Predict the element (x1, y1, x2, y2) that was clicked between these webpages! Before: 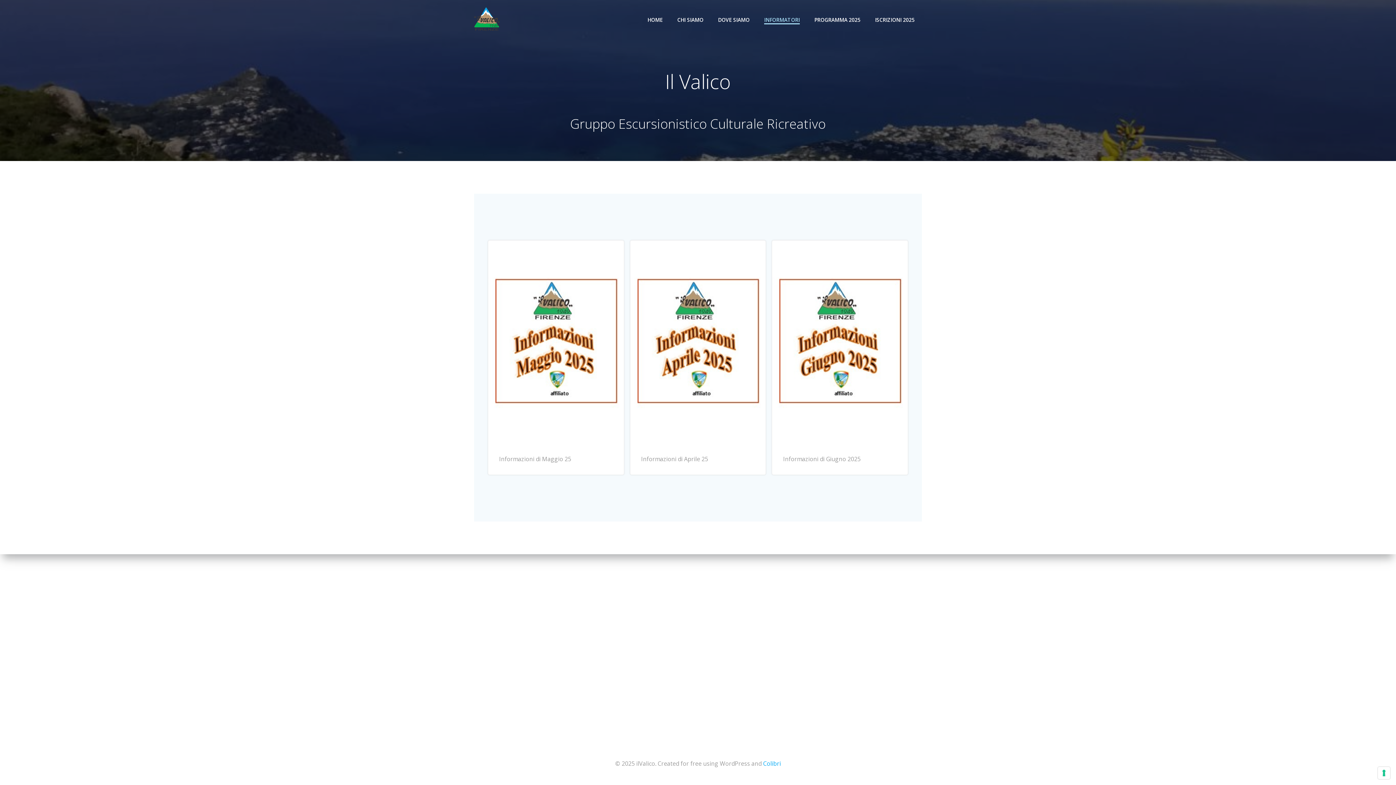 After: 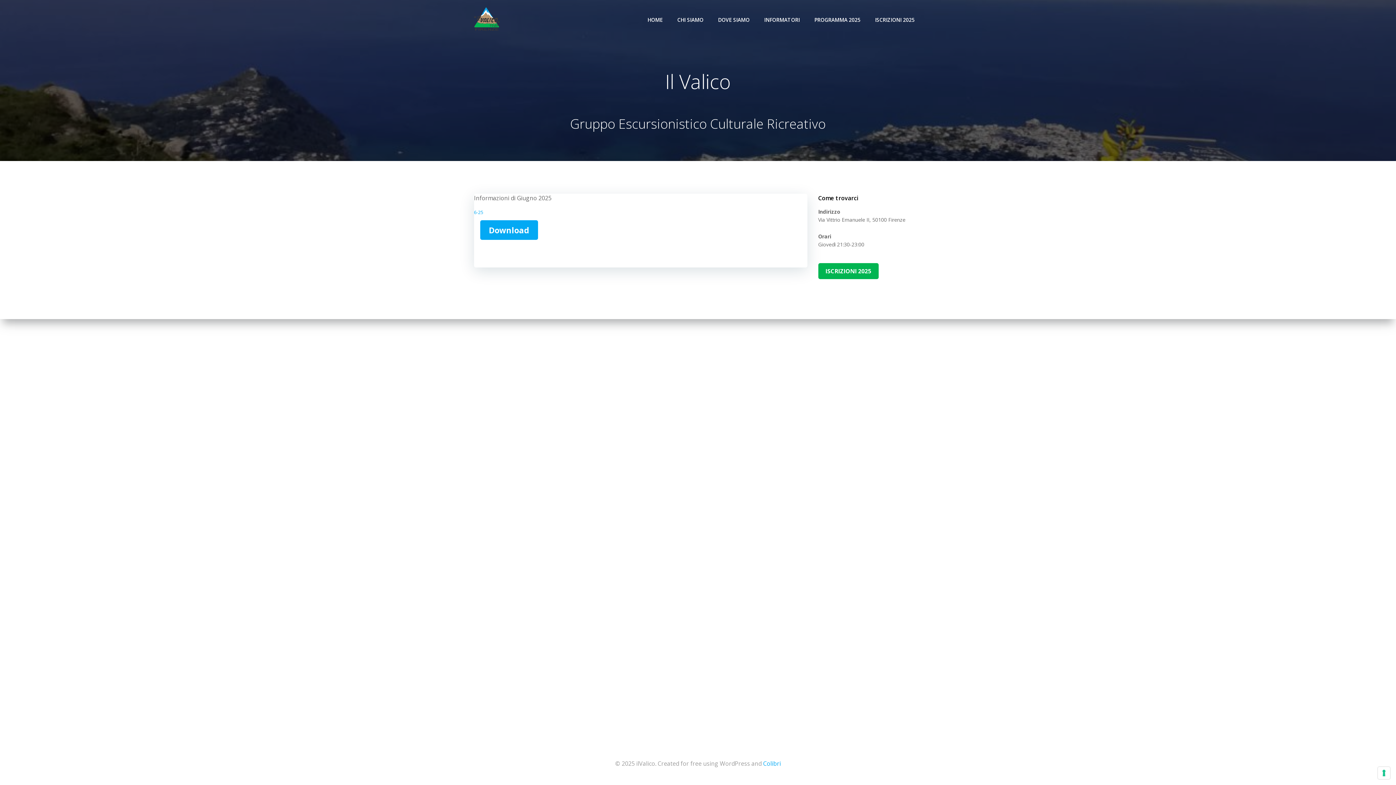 Action: bbox: (772, 334, 907, 342)